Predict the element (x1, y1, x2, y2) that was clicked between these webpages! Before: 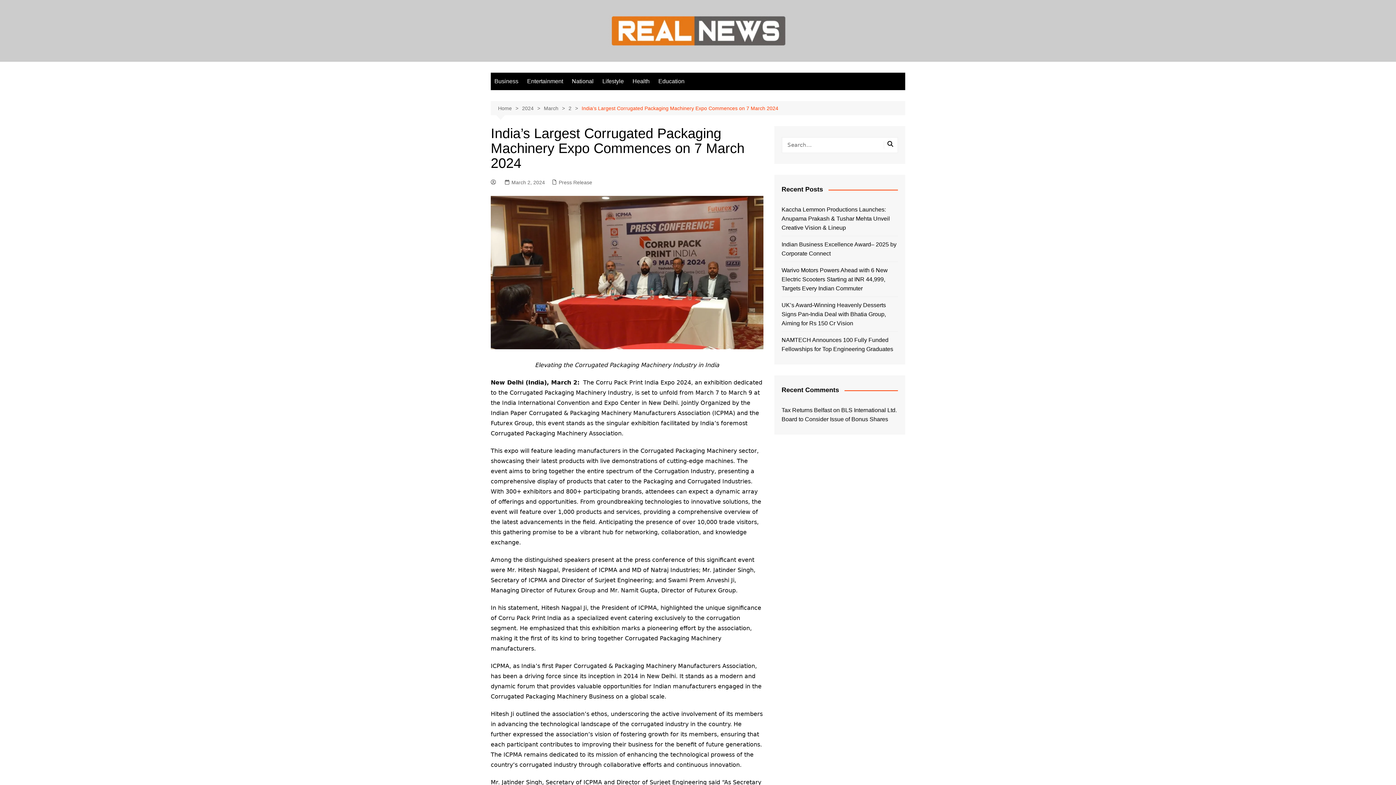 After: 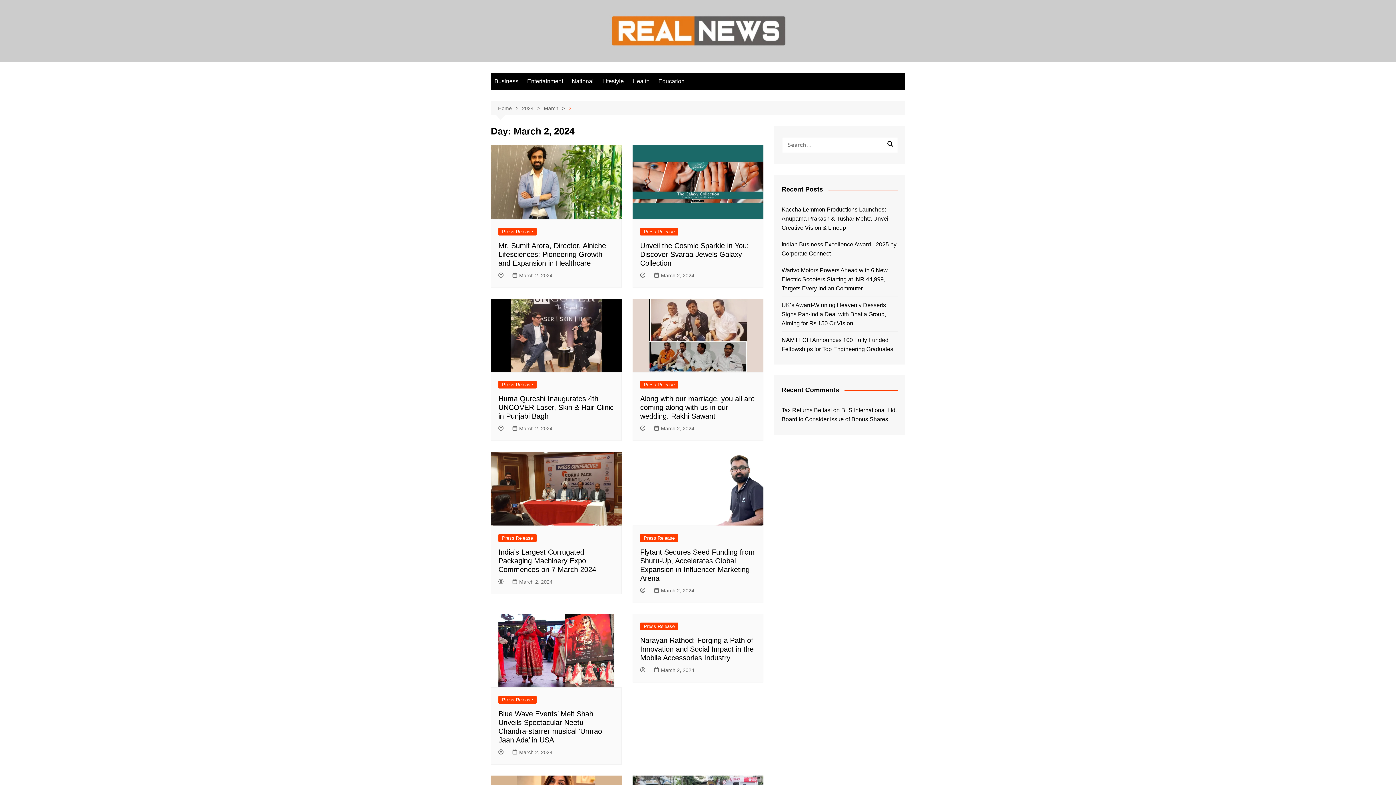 Action: bbox: (568, 104, 581, 112) label: 2